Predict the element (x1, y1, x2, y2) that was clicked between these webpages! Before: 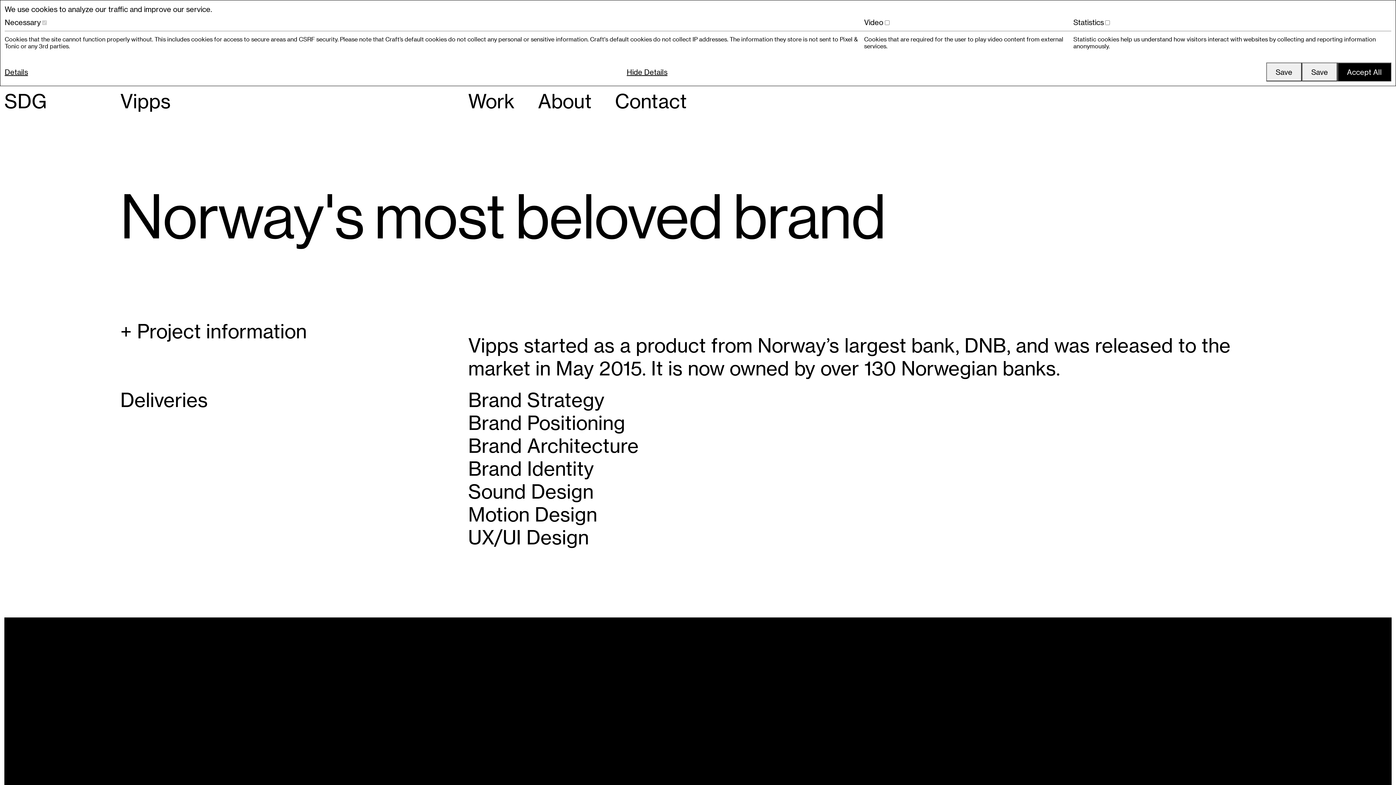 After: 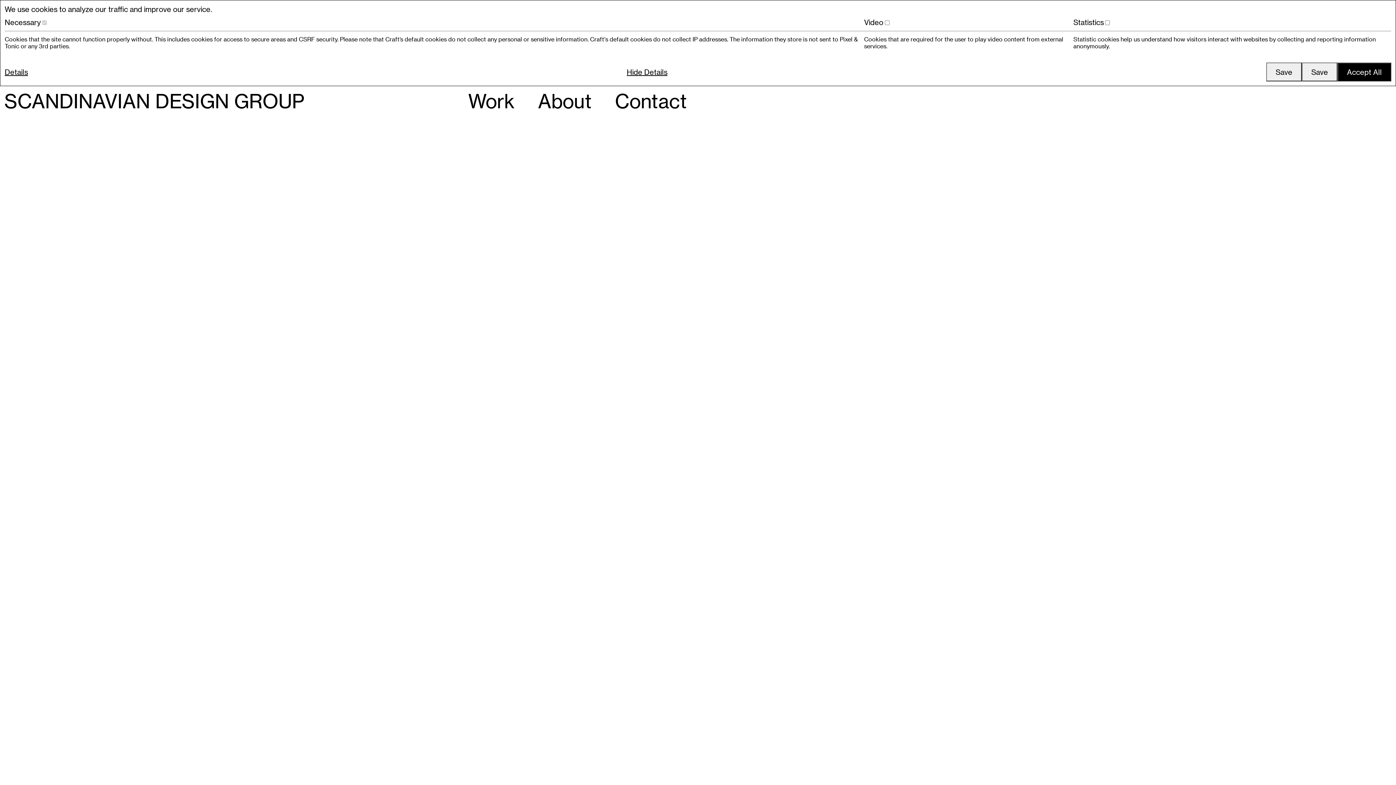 Action: bbox: (4, 89, 46, 112)